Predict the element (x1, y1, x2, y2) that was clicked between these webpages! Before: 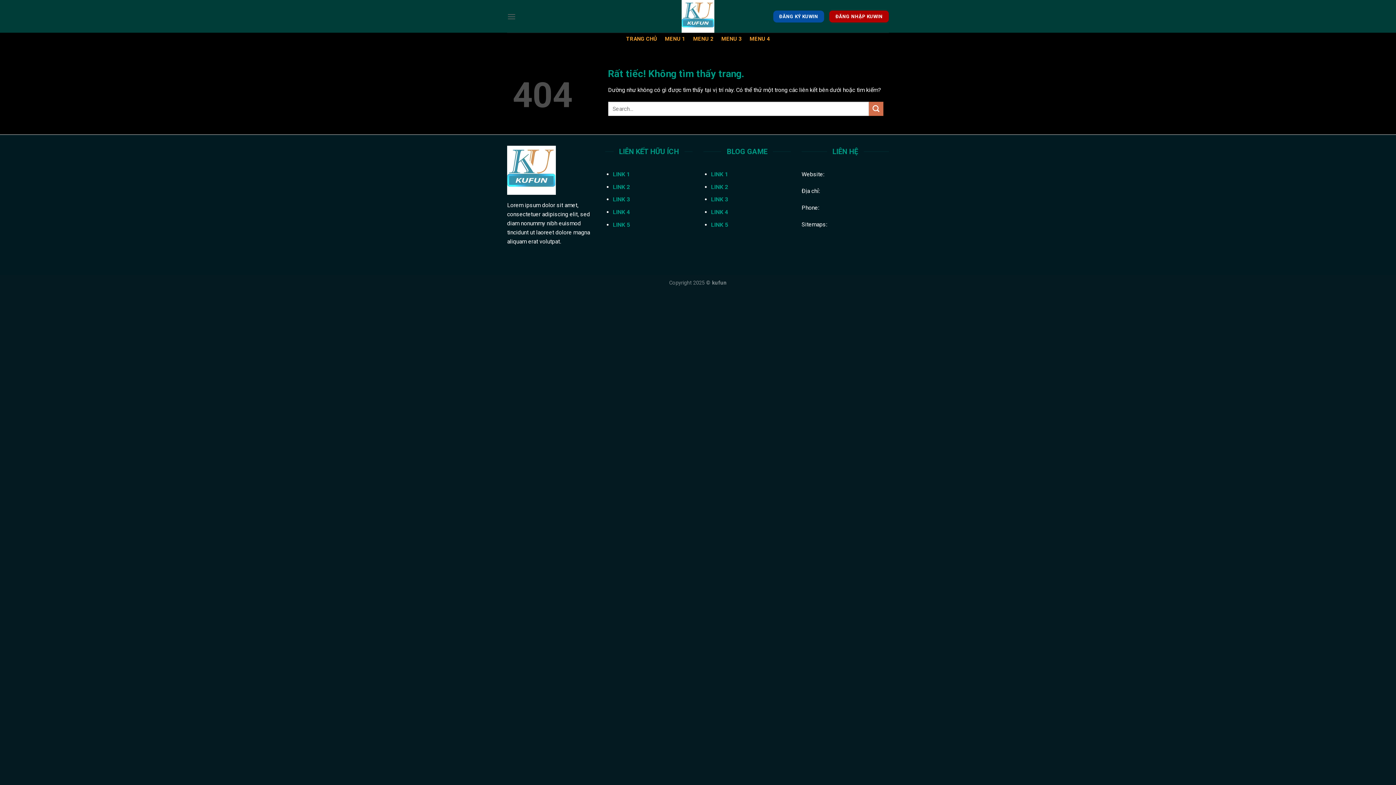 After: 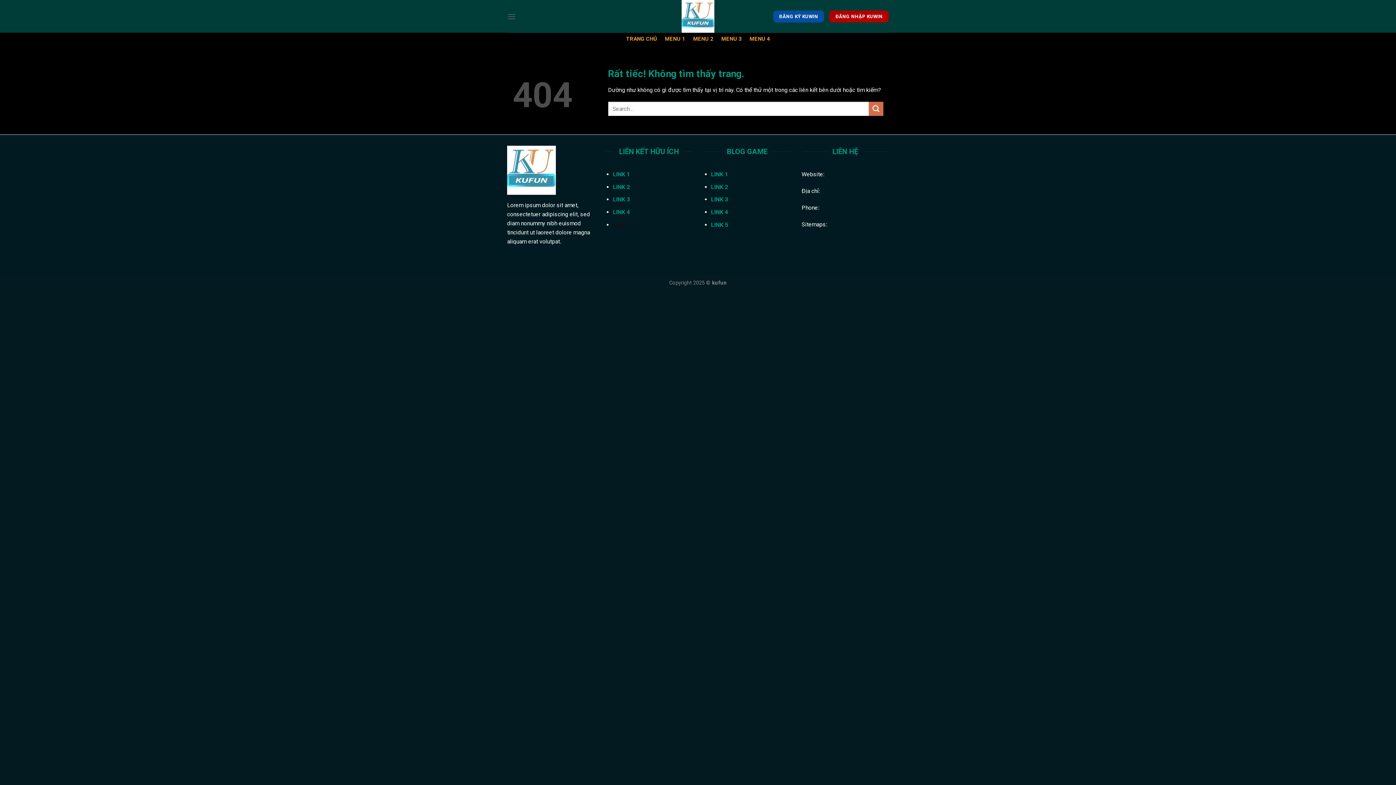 Action: label: LINK 5 bbox: (613, 221, 630, 228)